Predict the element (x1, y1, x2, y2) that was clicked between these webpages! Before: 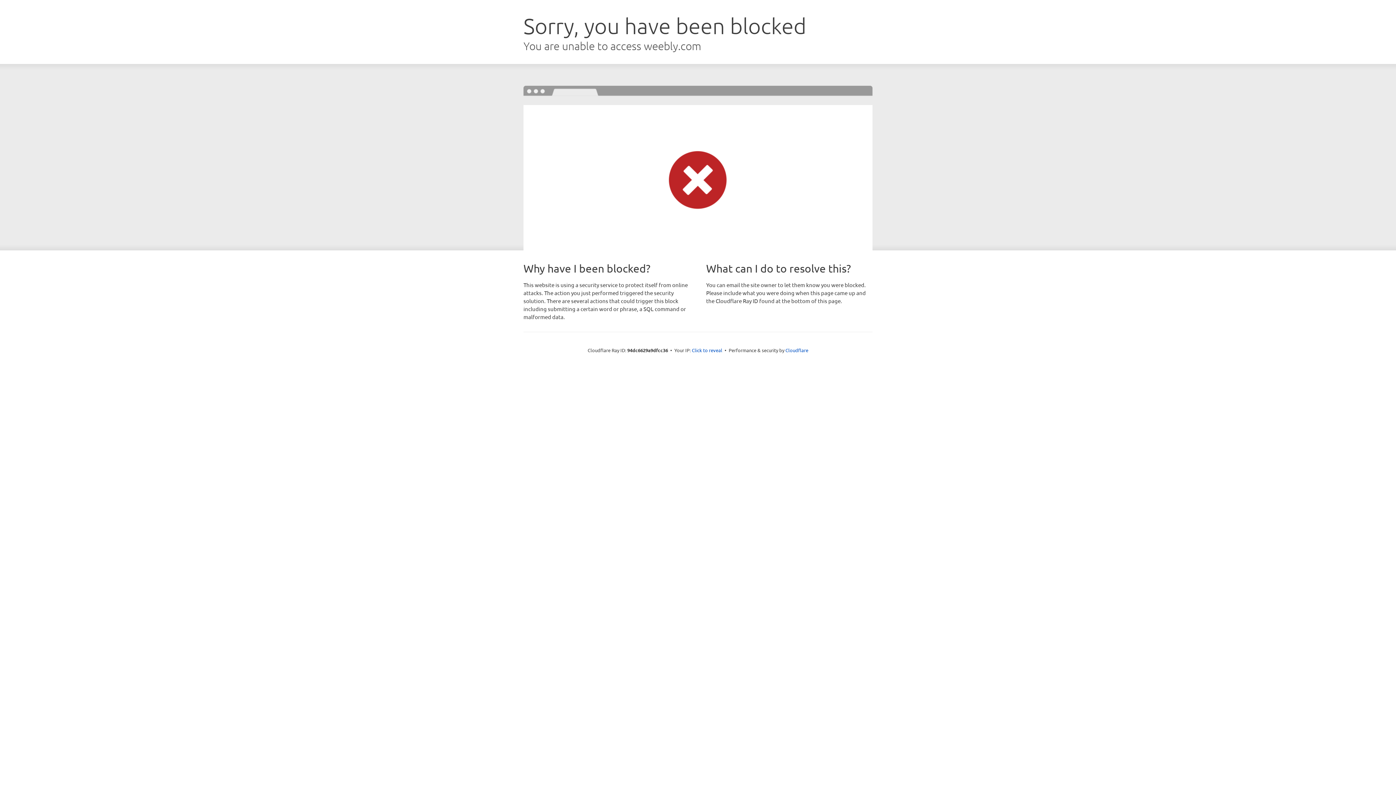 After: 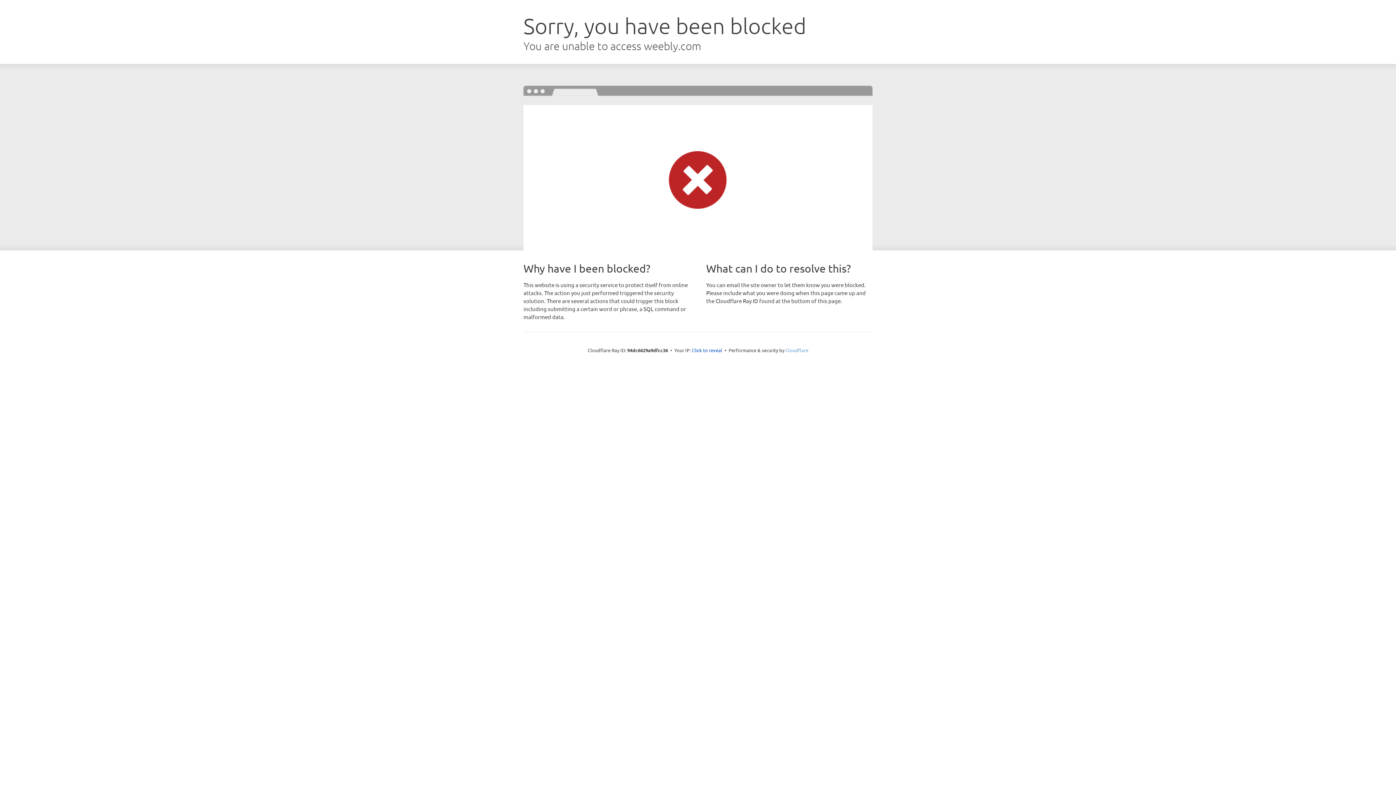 Action: bbox: (785, 347, 808, 353) label: Cloudflare